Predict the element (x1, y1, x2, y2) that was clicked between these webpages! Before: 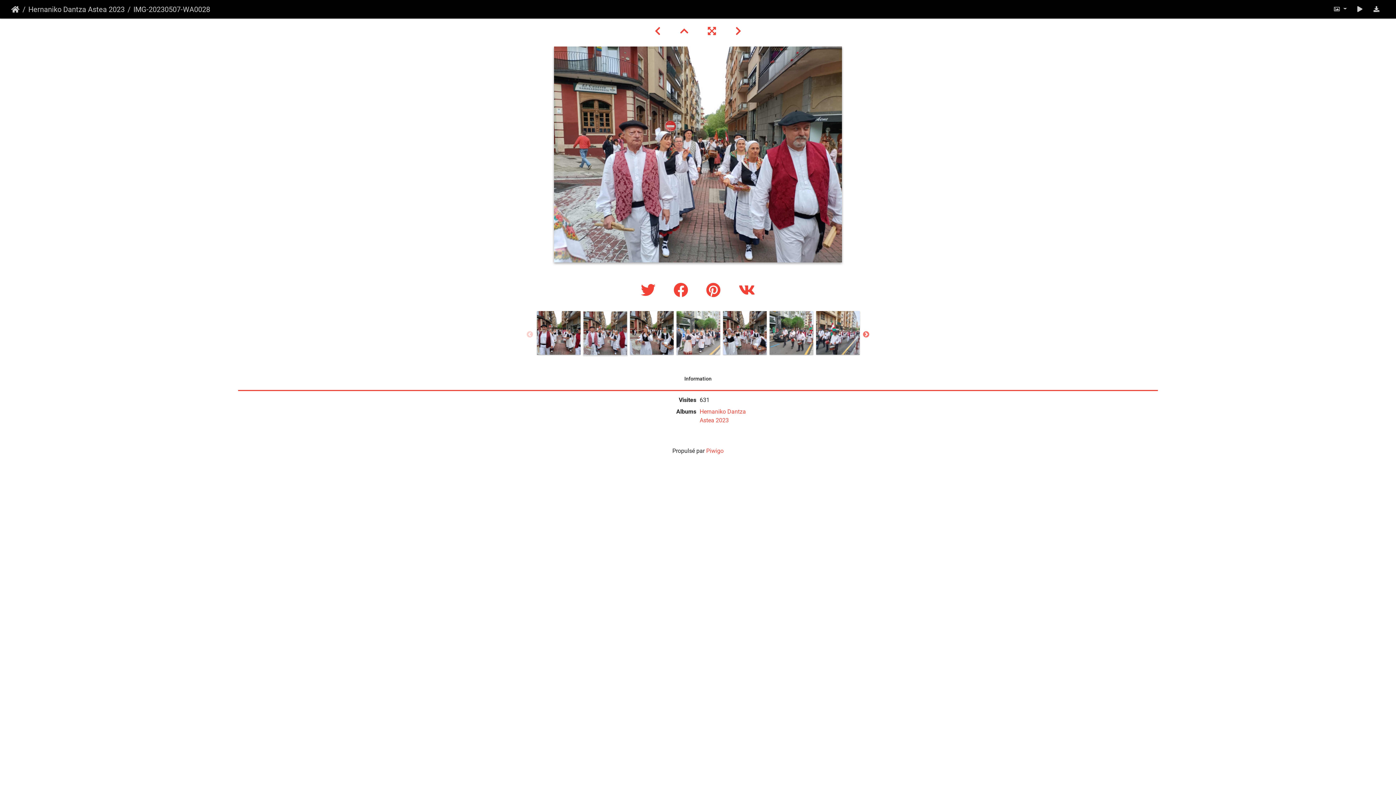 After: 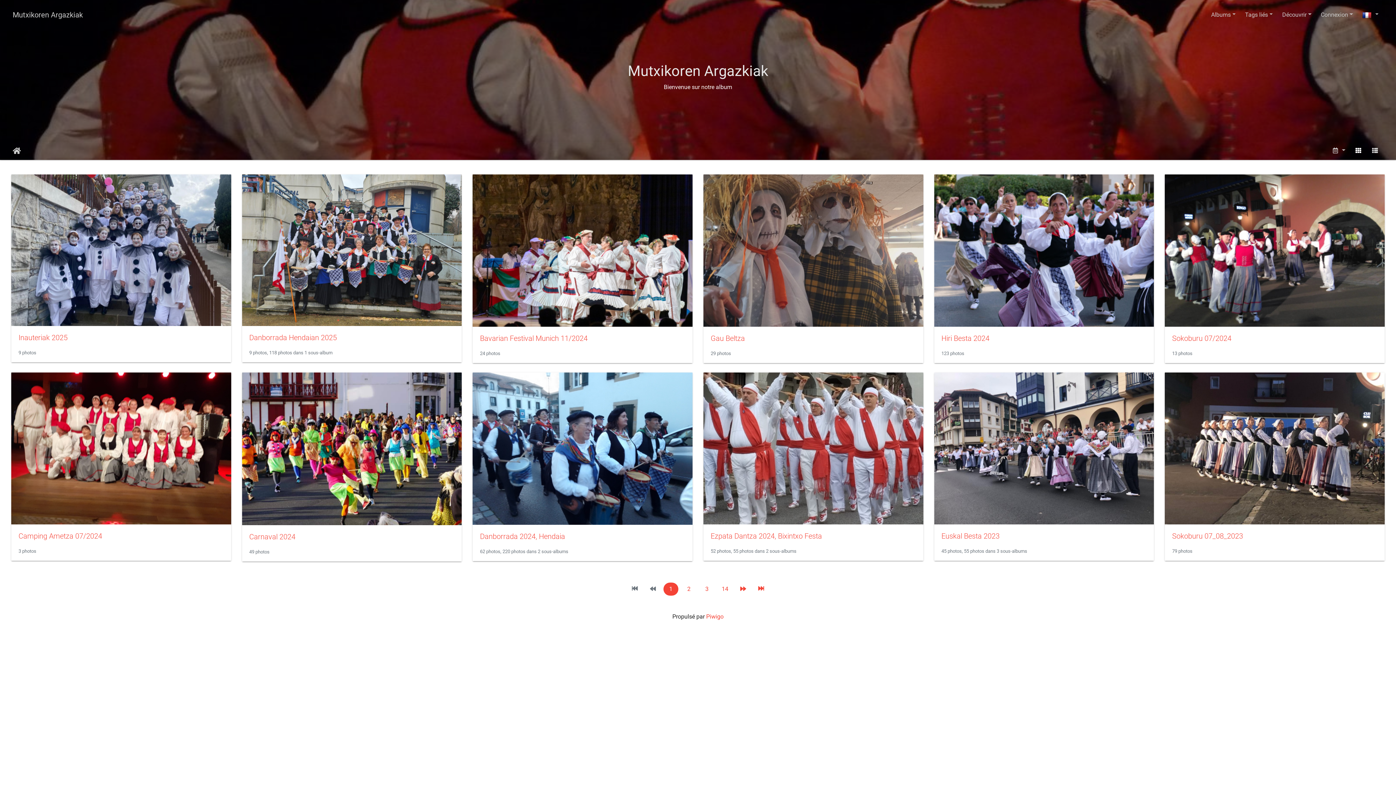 Action: label: Accueil bbox: (11, 3, 19, 14)